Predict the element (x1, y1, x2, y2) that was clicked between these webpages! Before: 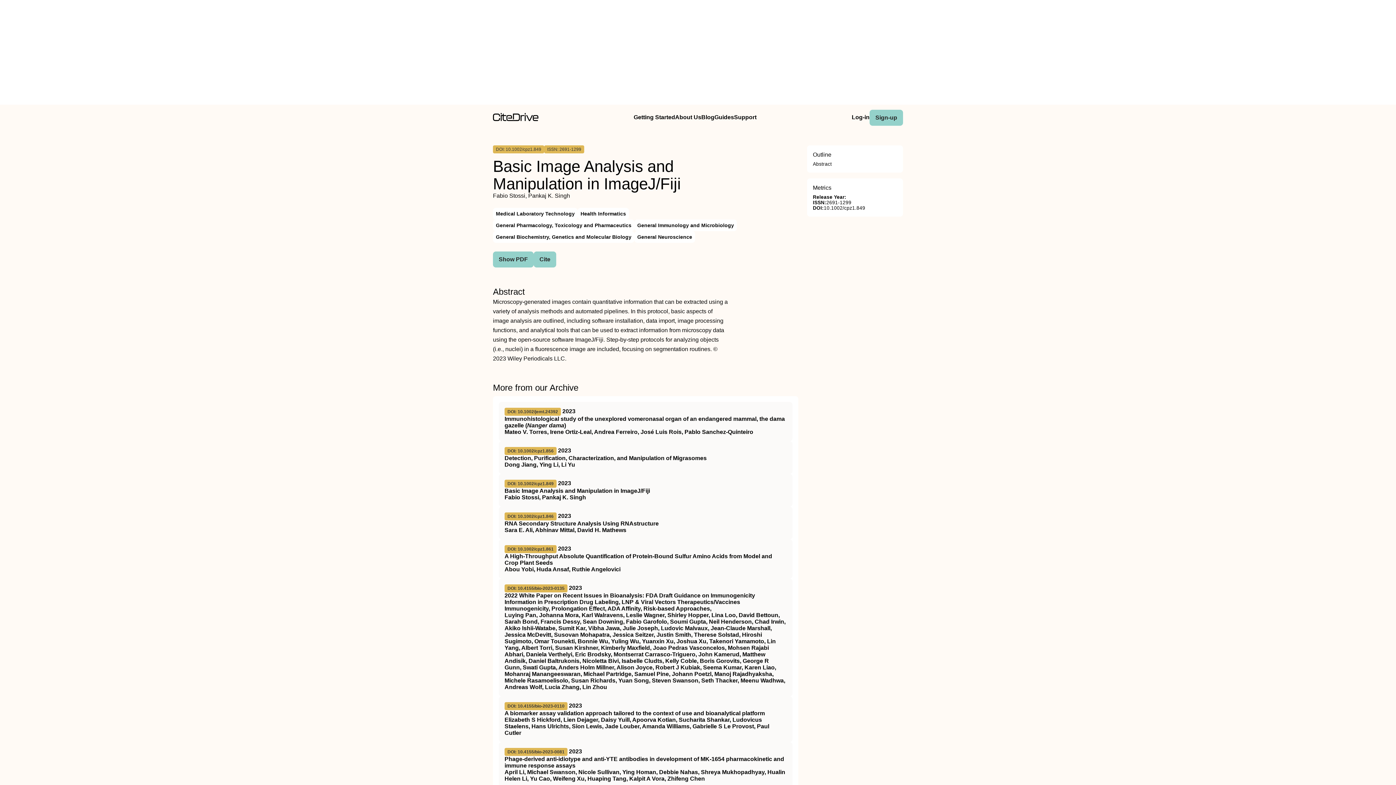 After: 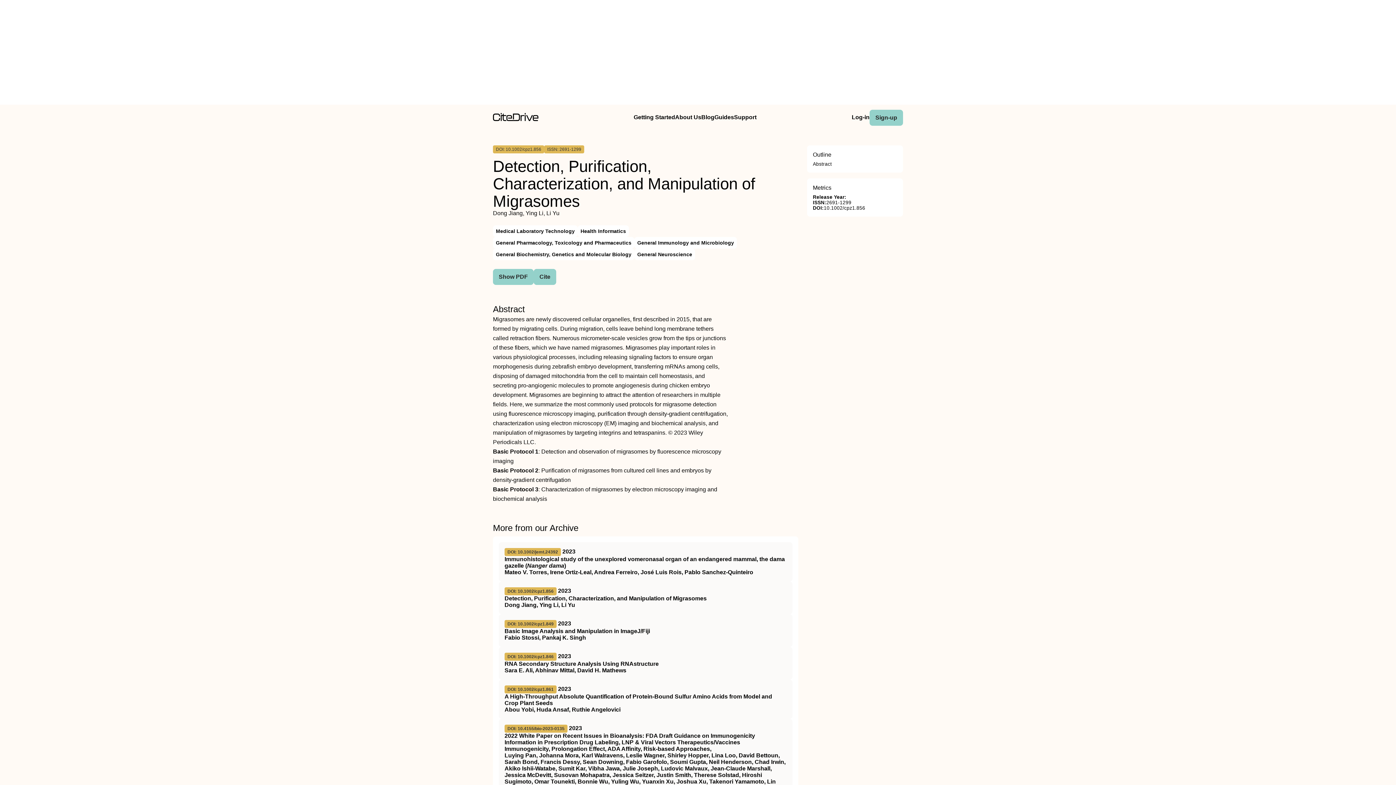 Action: label: DOI: 10.1002/cpz1.856 2023
Detection, Purification, Characterization, and Manipulation of Migrasomes
Dong Jiang, Ying Li, Li Yu bbox: (504, 447, 786, 468)